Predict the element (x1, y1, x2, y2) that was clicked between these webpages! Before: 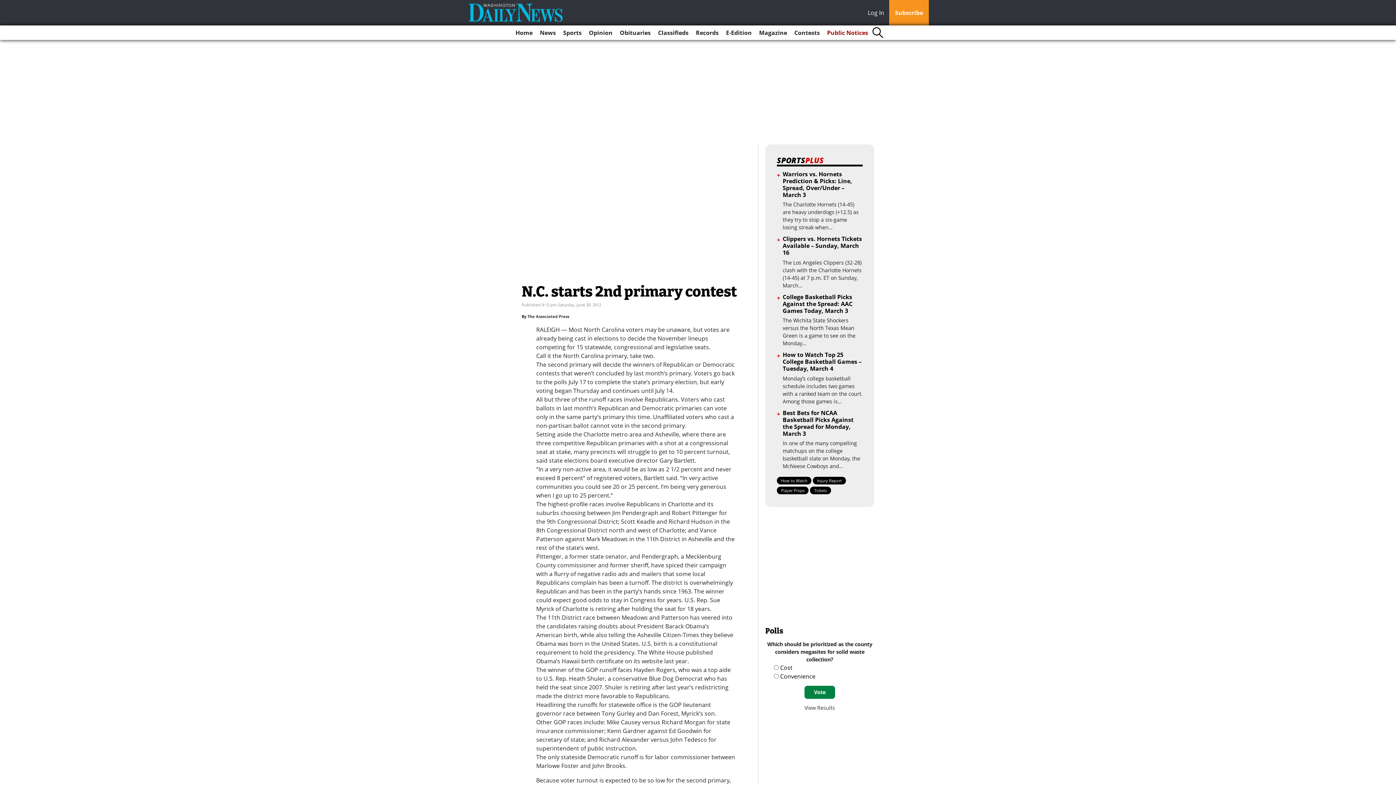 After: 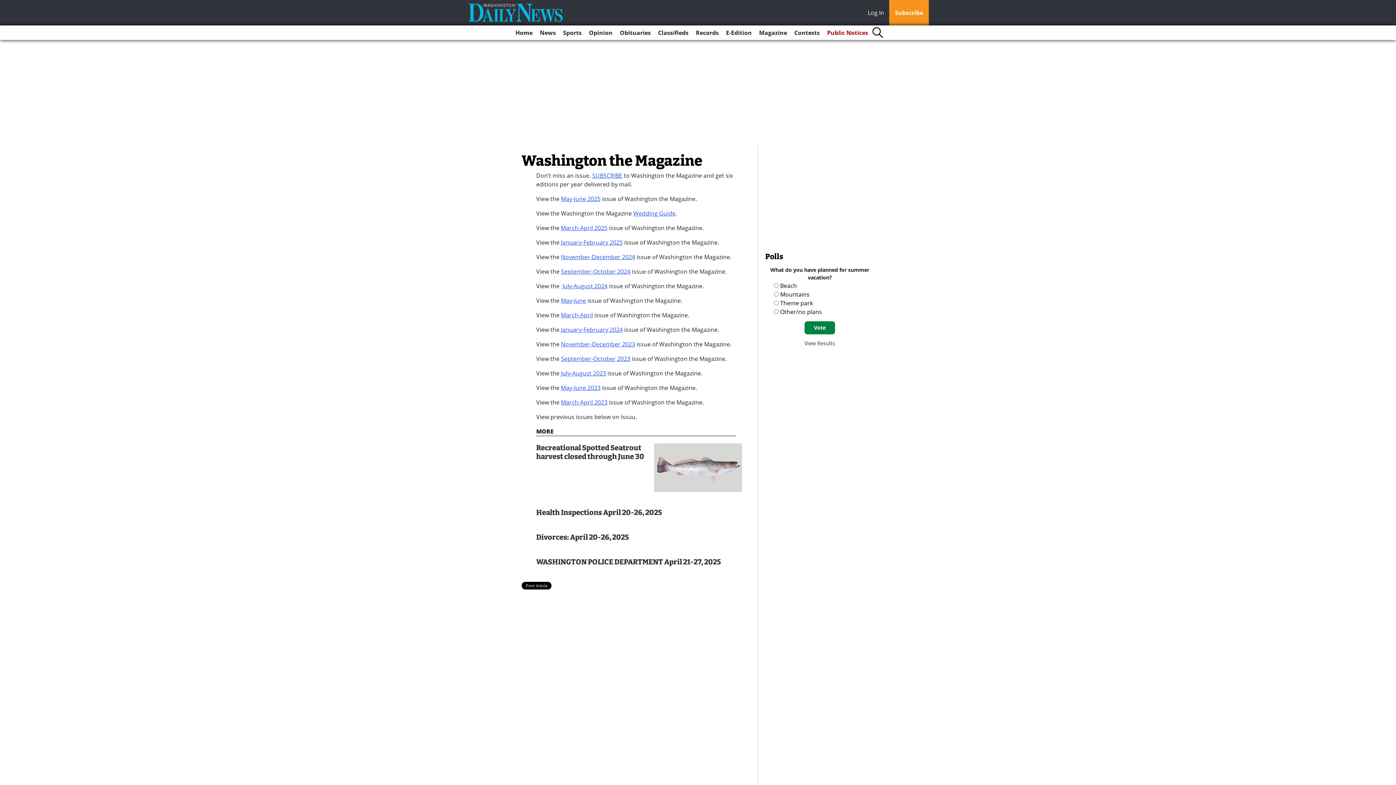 Action: bbox: (756, 25, 790, 40) label: Magazine